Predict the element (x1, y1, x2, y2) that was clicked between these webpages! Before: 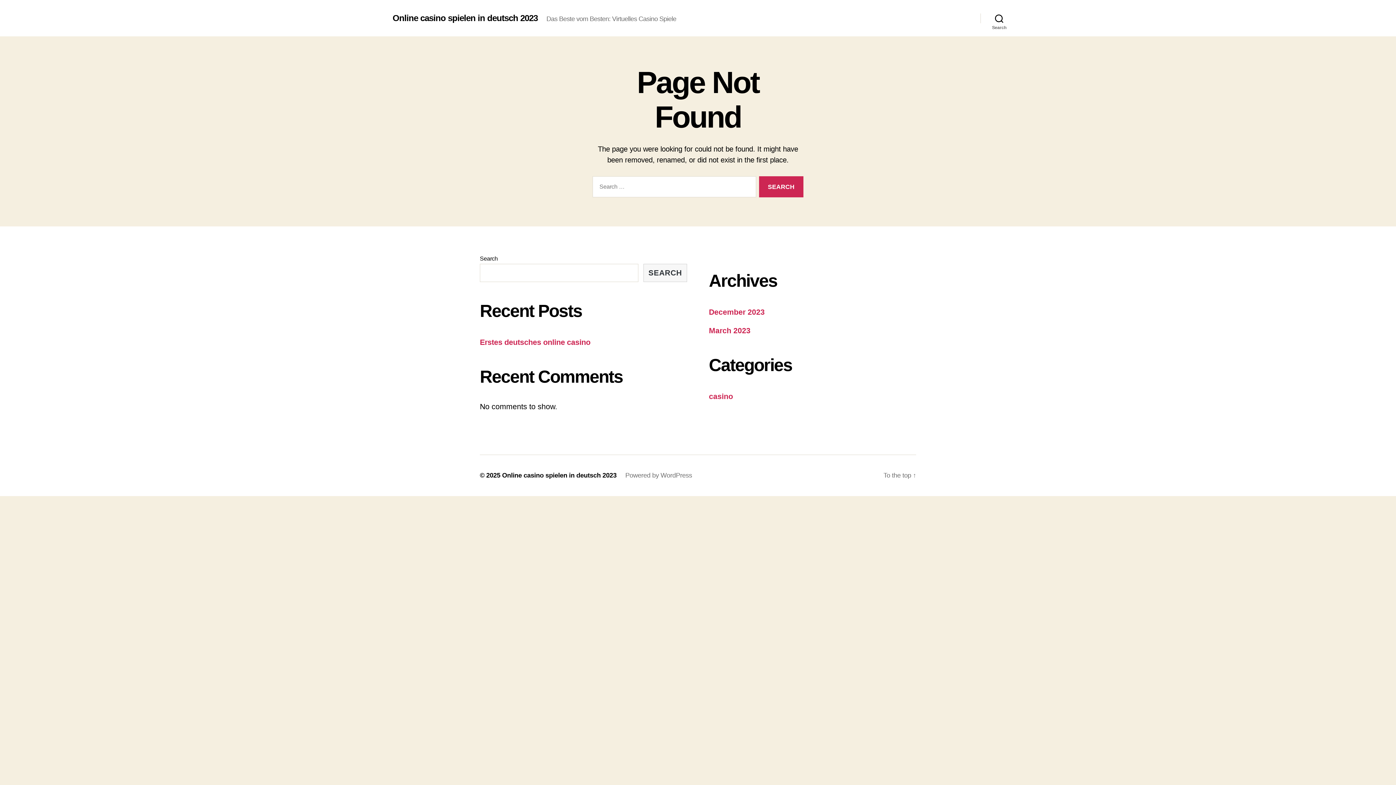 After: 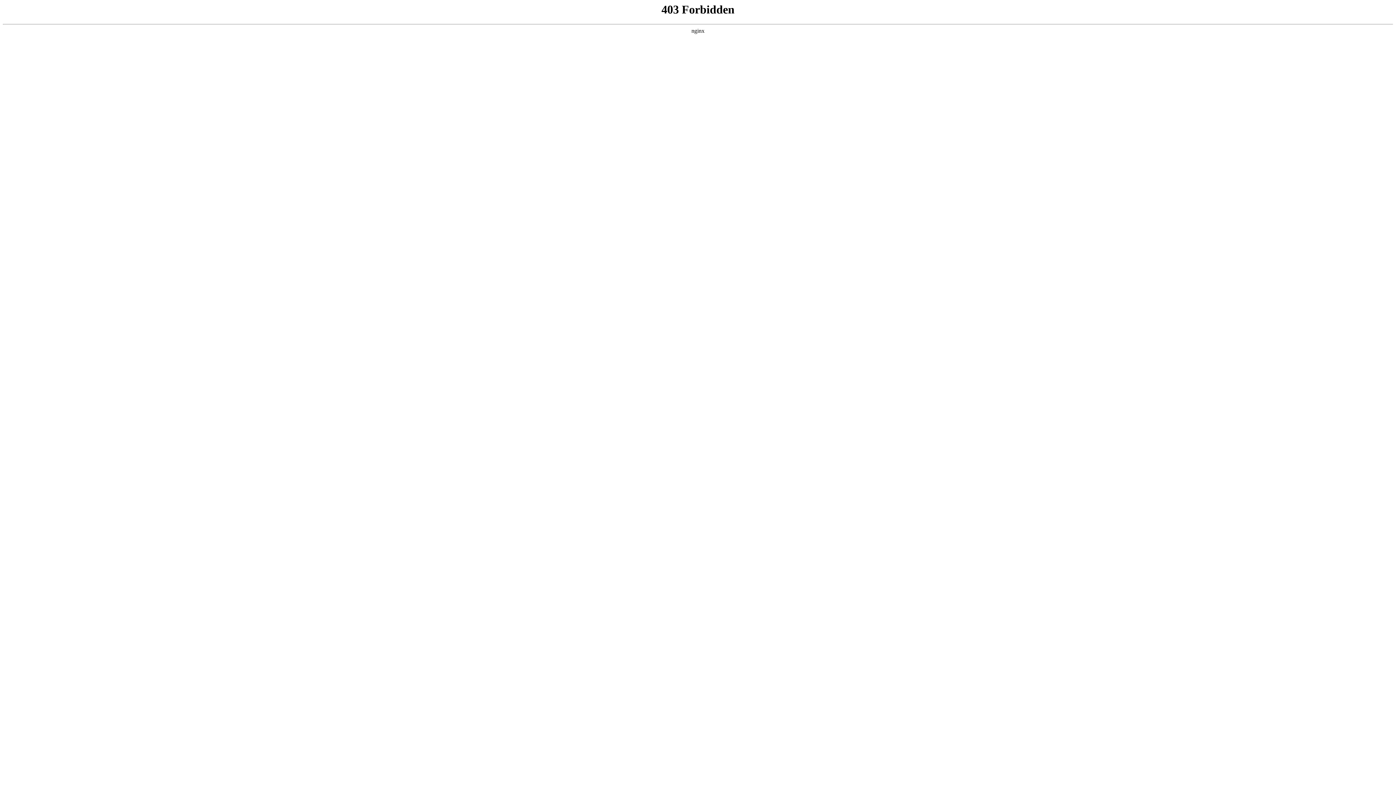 Action: label: Powered by WordPress bbox: (625, 472, 692, 479)